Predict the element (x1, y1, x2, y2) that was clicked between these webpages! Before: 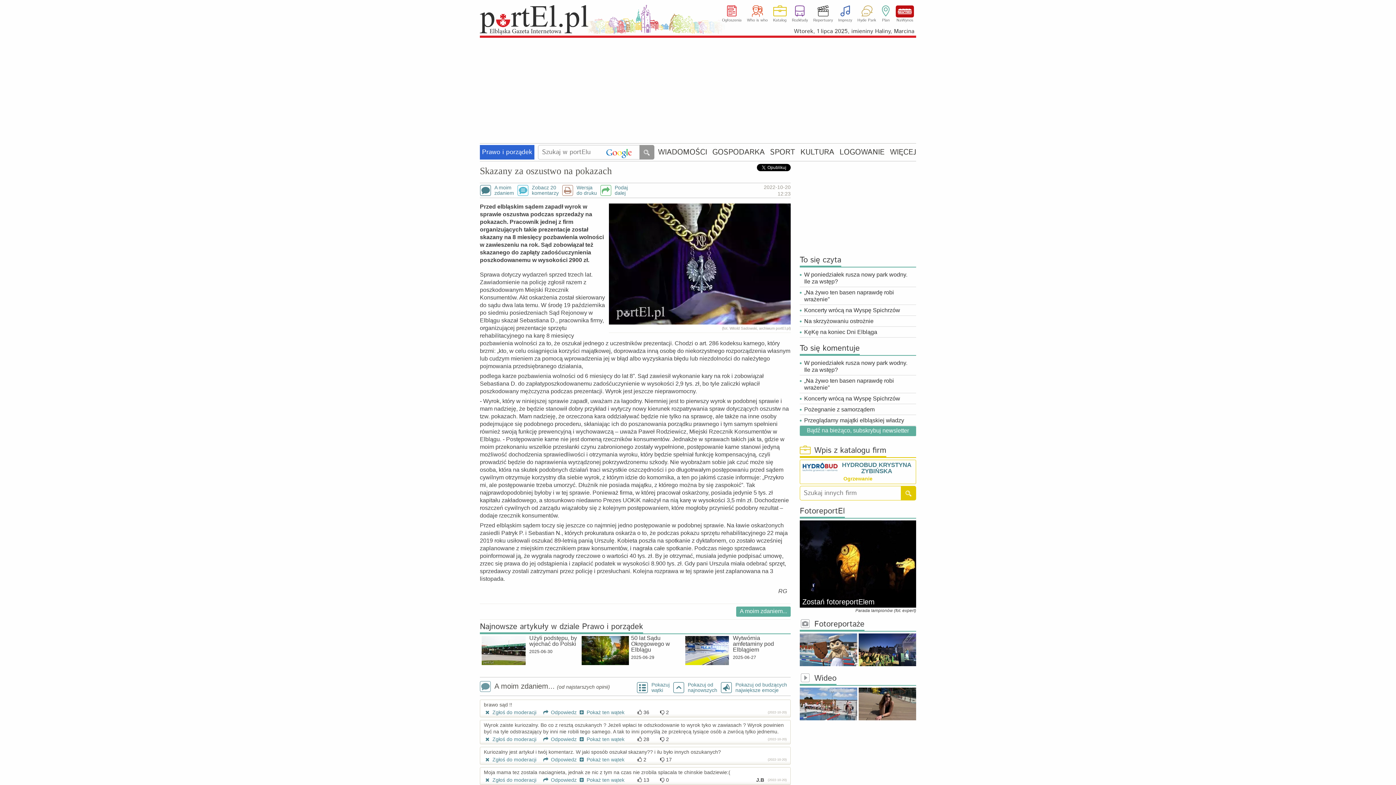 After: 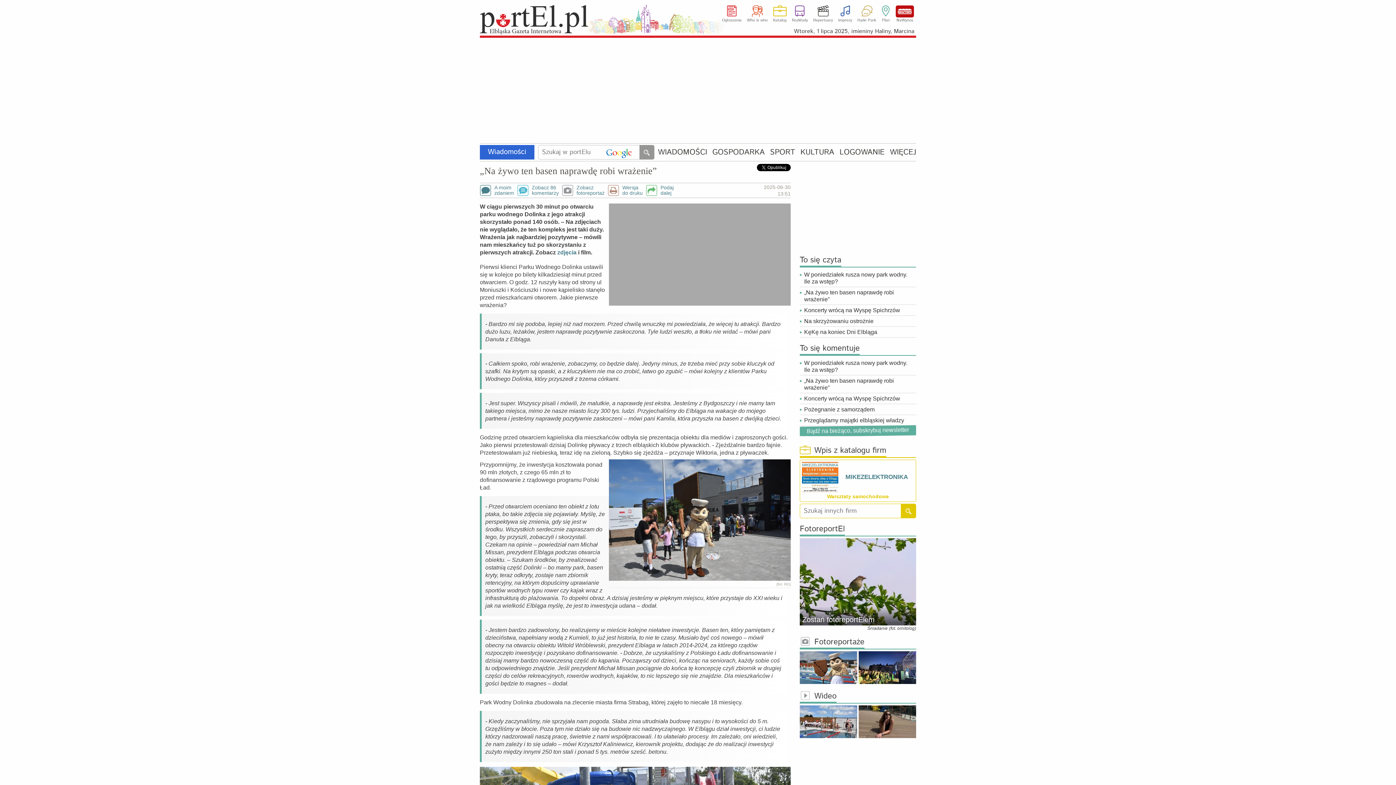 Action: label: „Na żywo ten basen naprawdę robi wrażenie” bbox: (804, 287, 914, 304)